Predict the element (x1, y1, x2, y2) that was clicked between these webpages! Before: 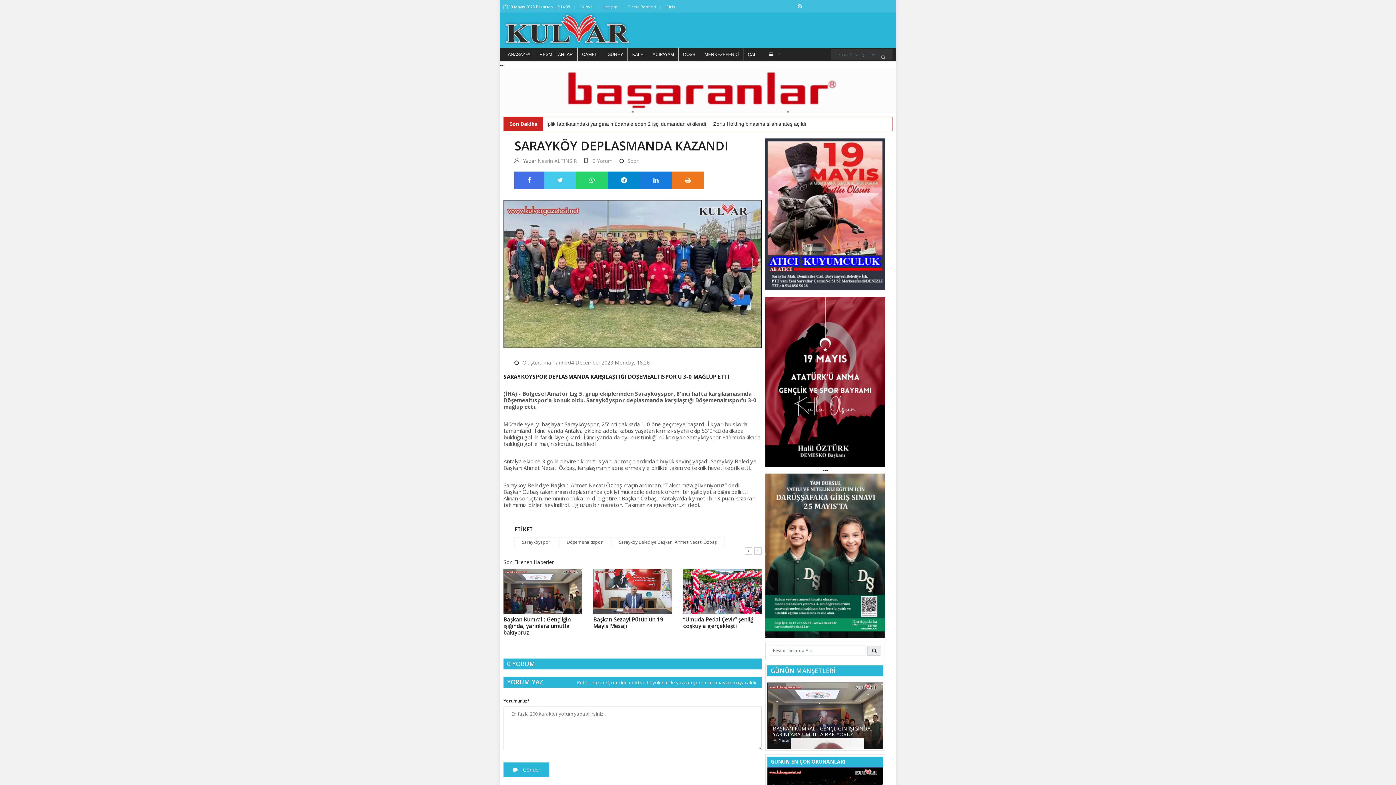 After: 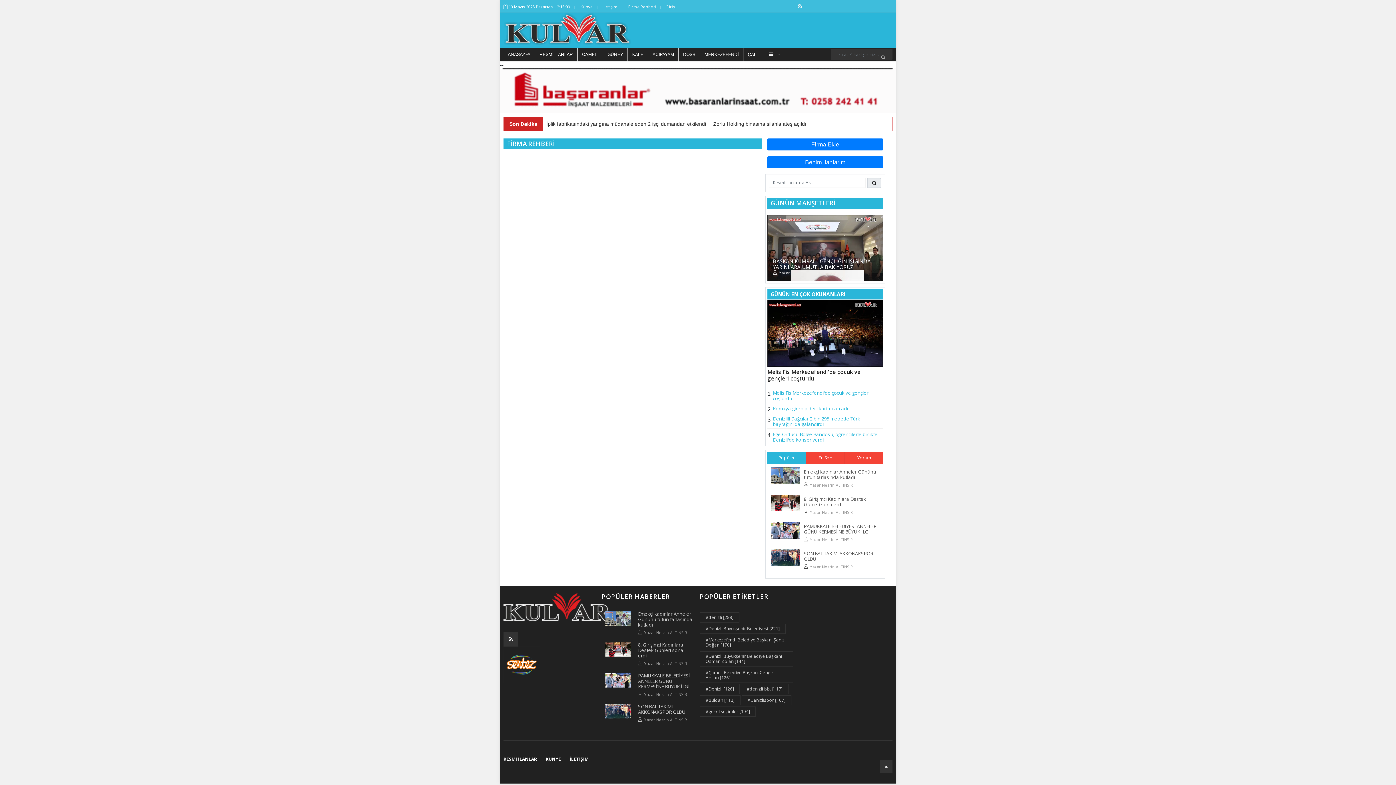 Action: bbox: (628, 4, 656, 9) label: Firma Rehberi